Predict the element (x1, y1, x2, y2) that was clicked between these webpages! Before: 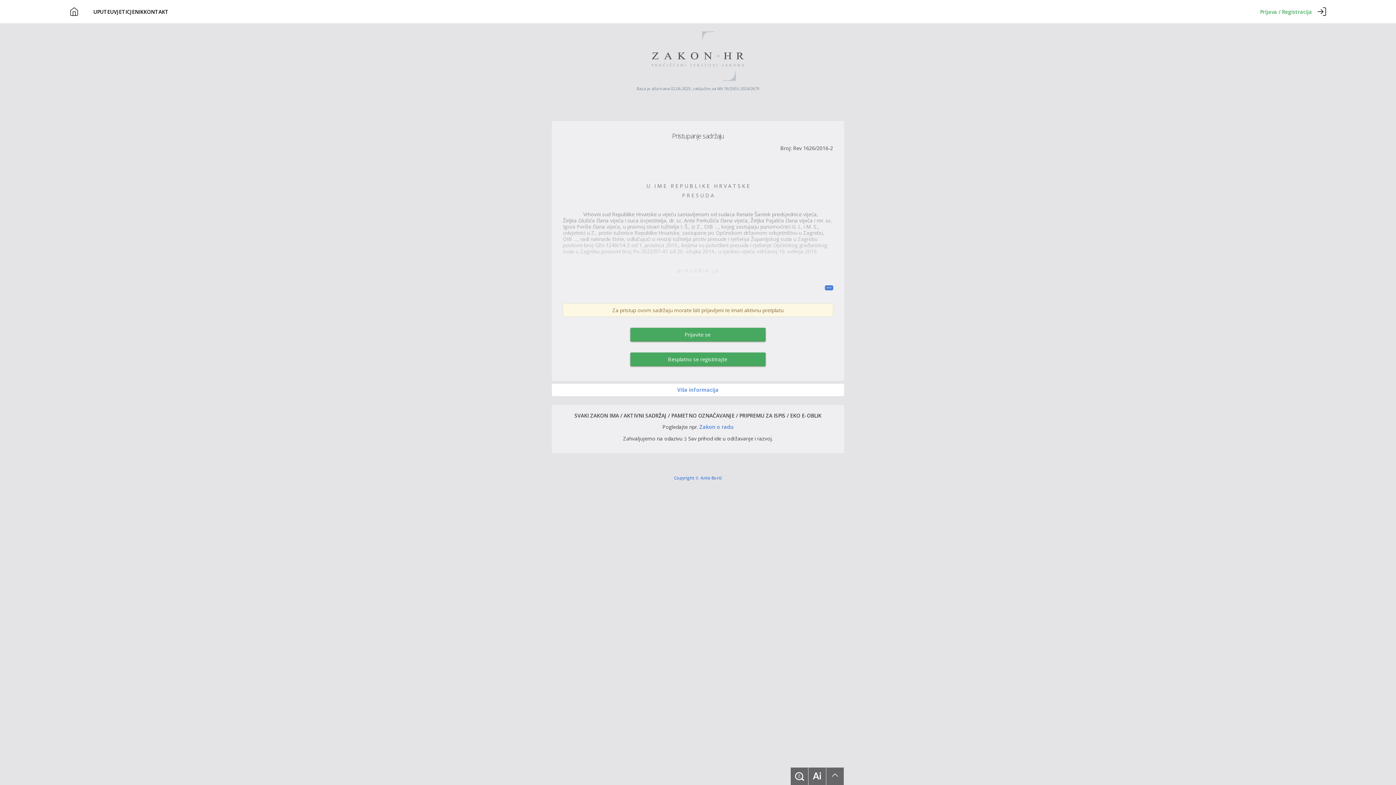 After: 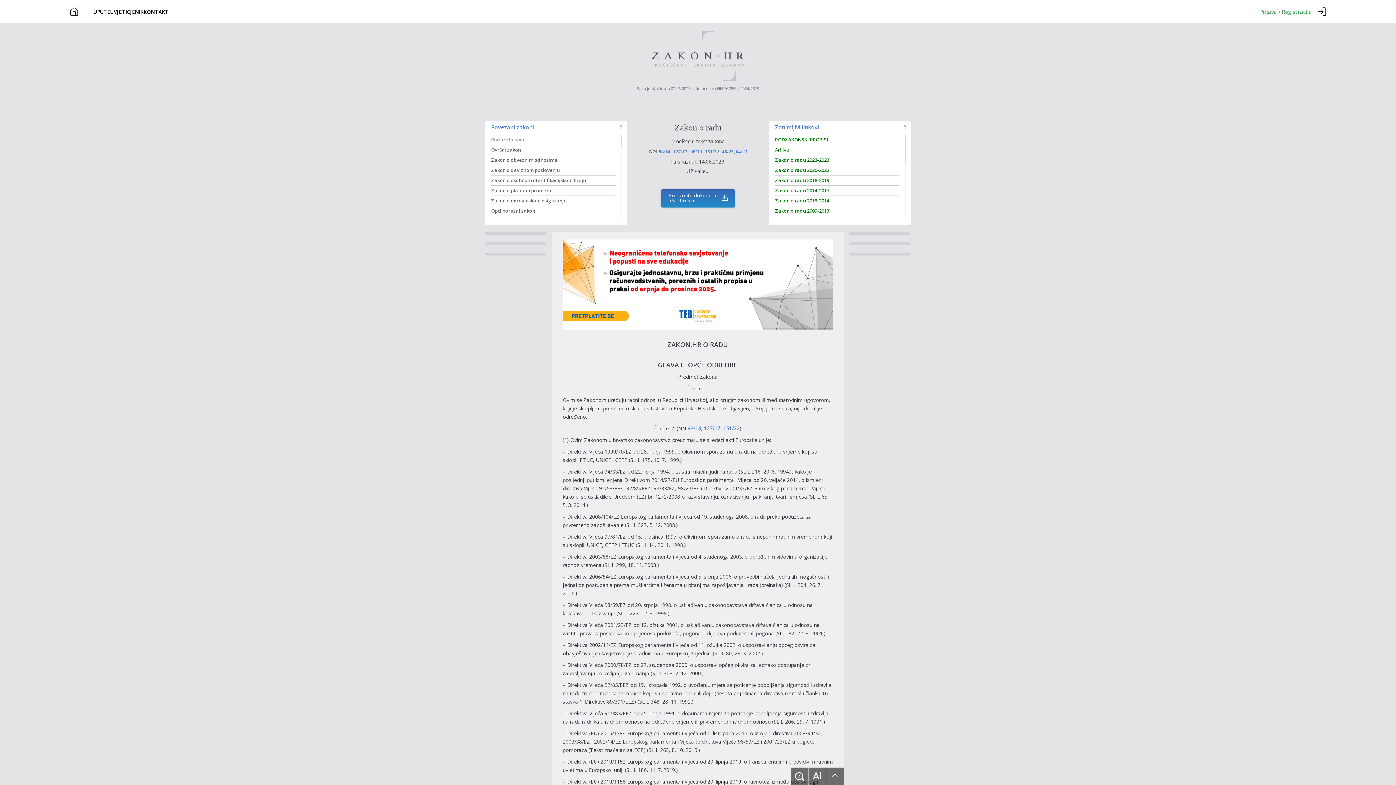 Action: bbox: (699, 423, 733, 430) label: Zakon o radu